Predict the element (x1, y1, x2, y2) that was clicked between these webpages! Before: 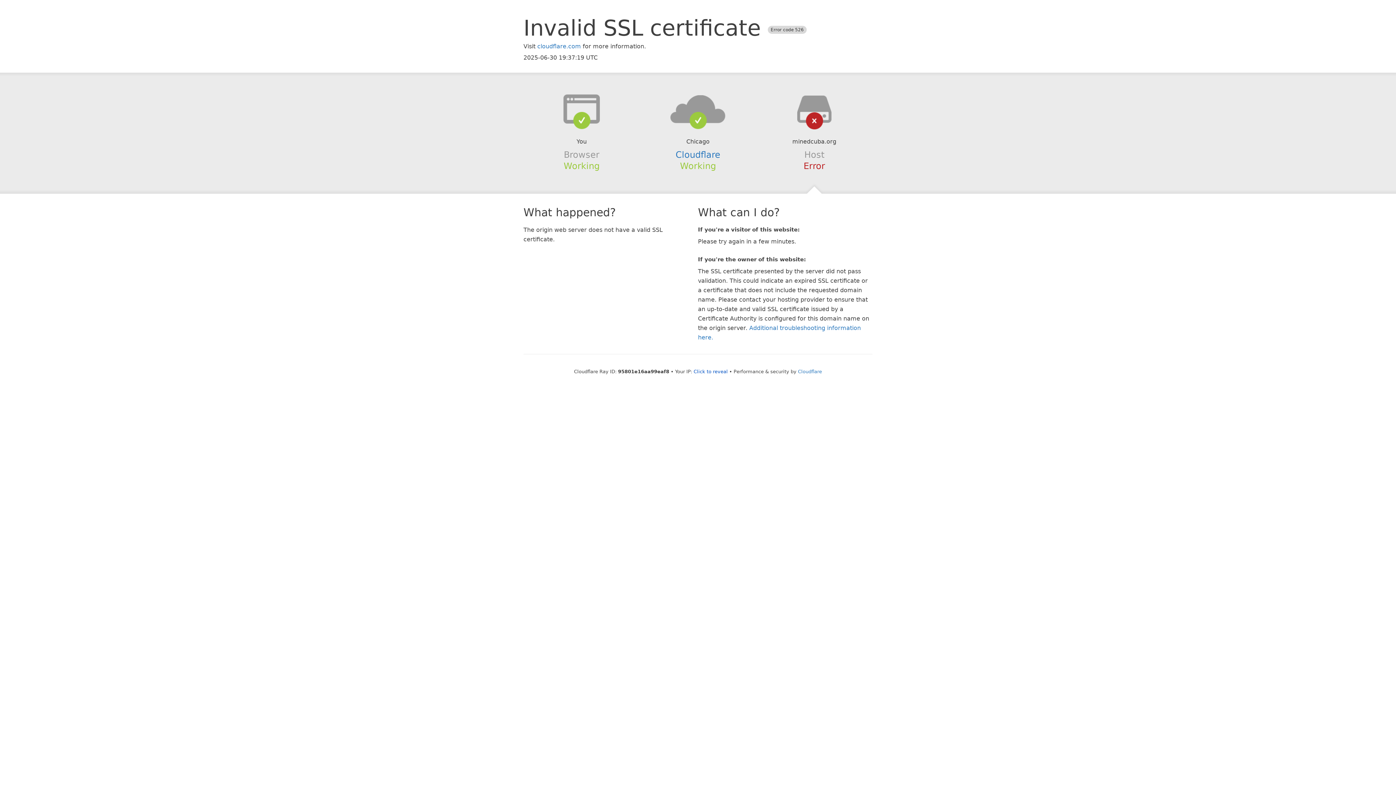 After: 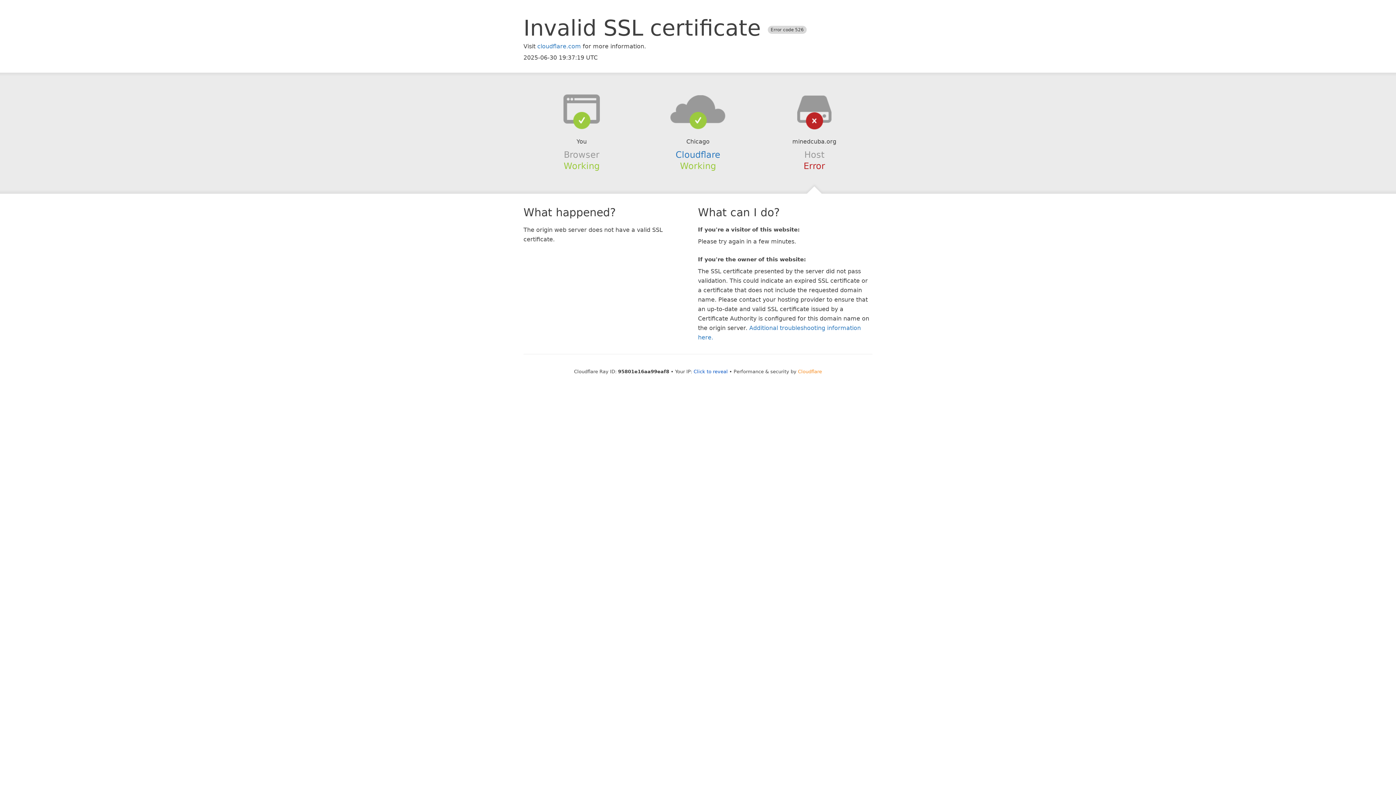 Action: label: Cloudflare bbox: (798, 368, 822, 374)